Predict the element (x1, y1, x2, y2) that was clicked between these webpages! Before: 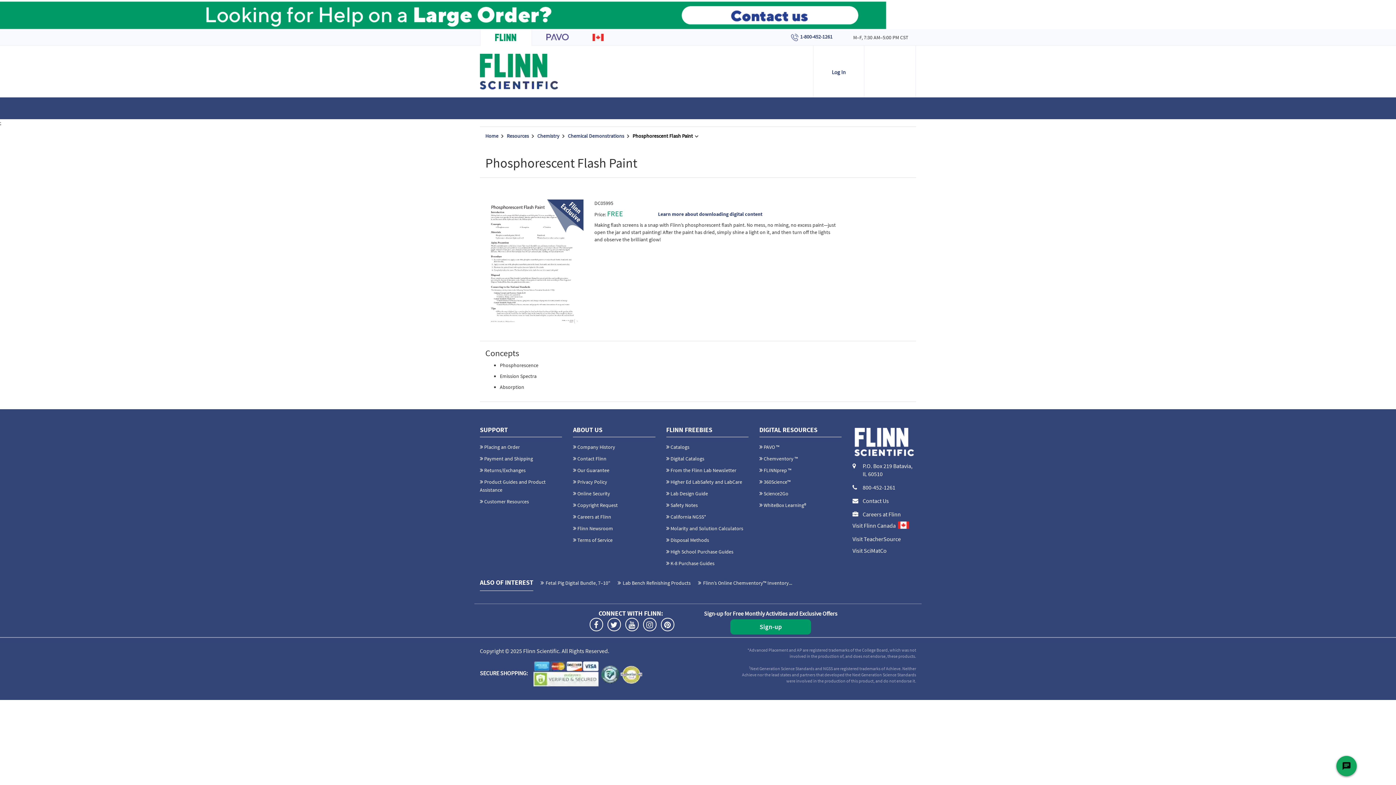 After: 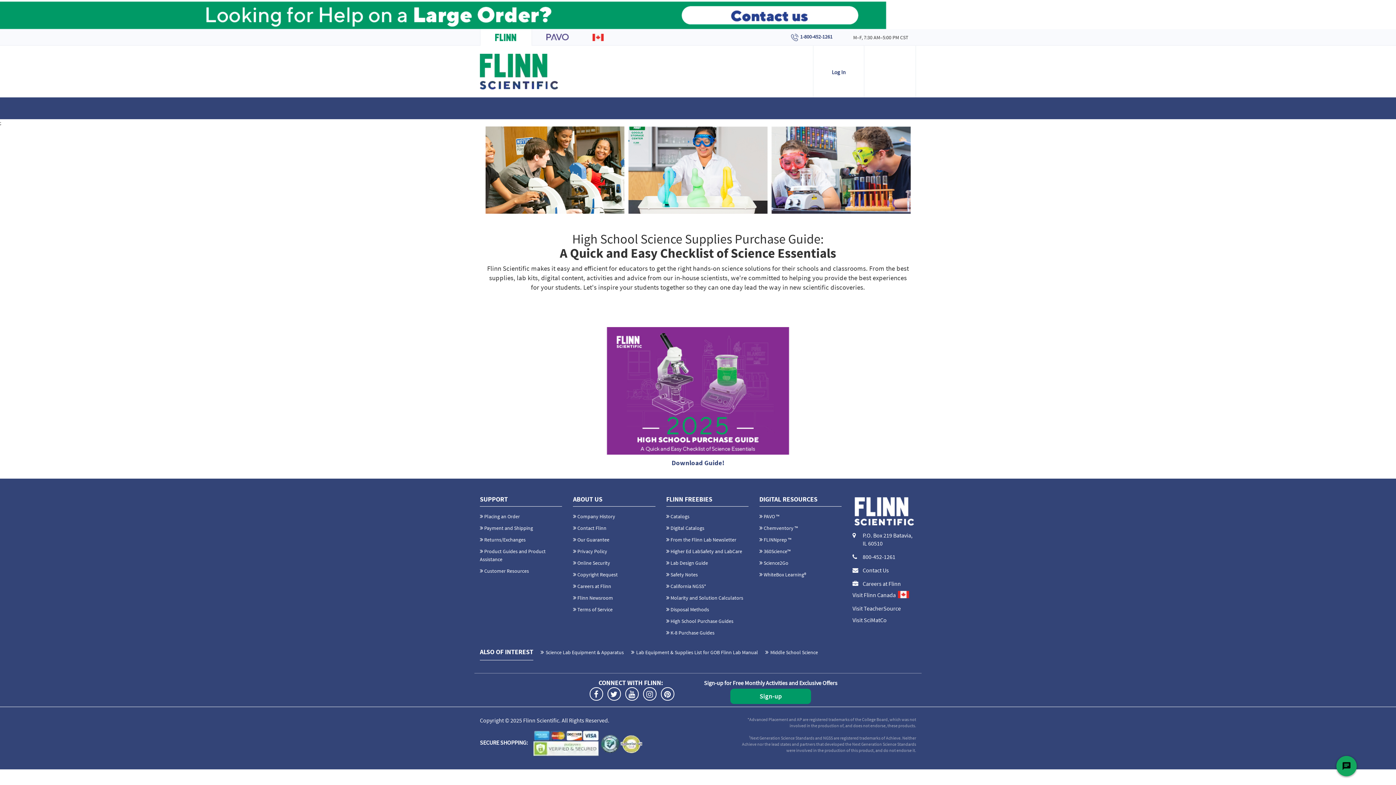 Action: bbox: (670, 548, 733, 555) label: High School Purchase Guides